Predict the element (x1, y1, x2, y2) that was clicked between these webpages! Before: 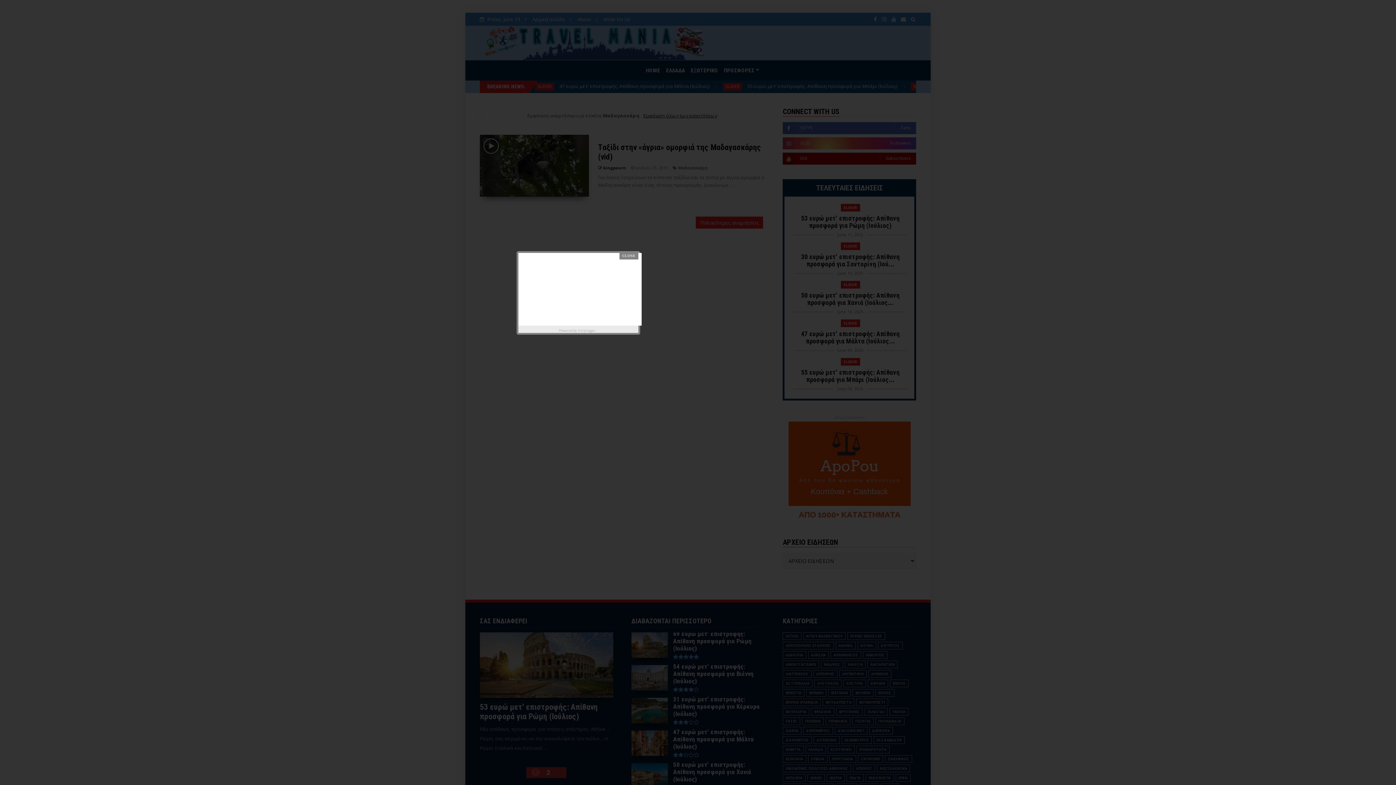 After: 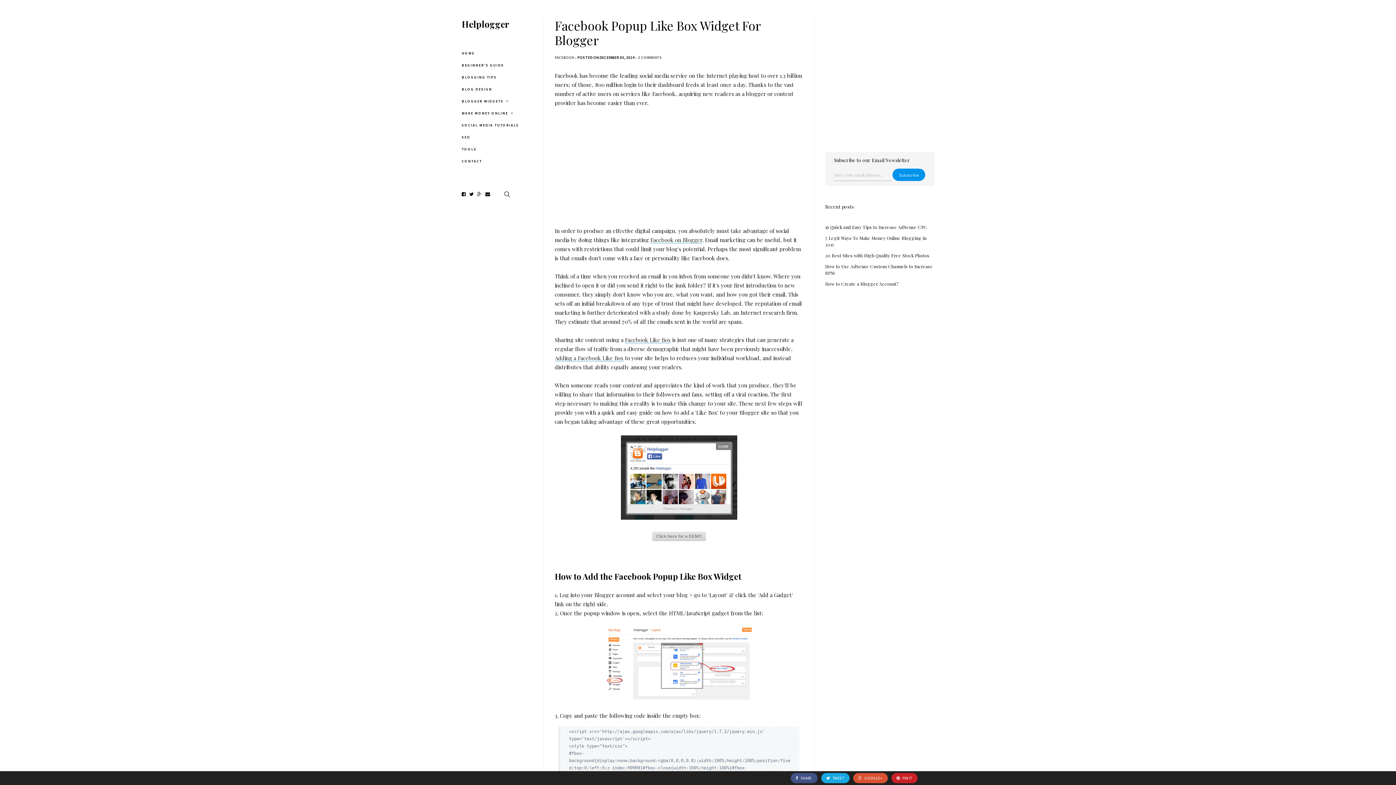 Action: label: Helplogger bbox: (578, 326, 597, 334)